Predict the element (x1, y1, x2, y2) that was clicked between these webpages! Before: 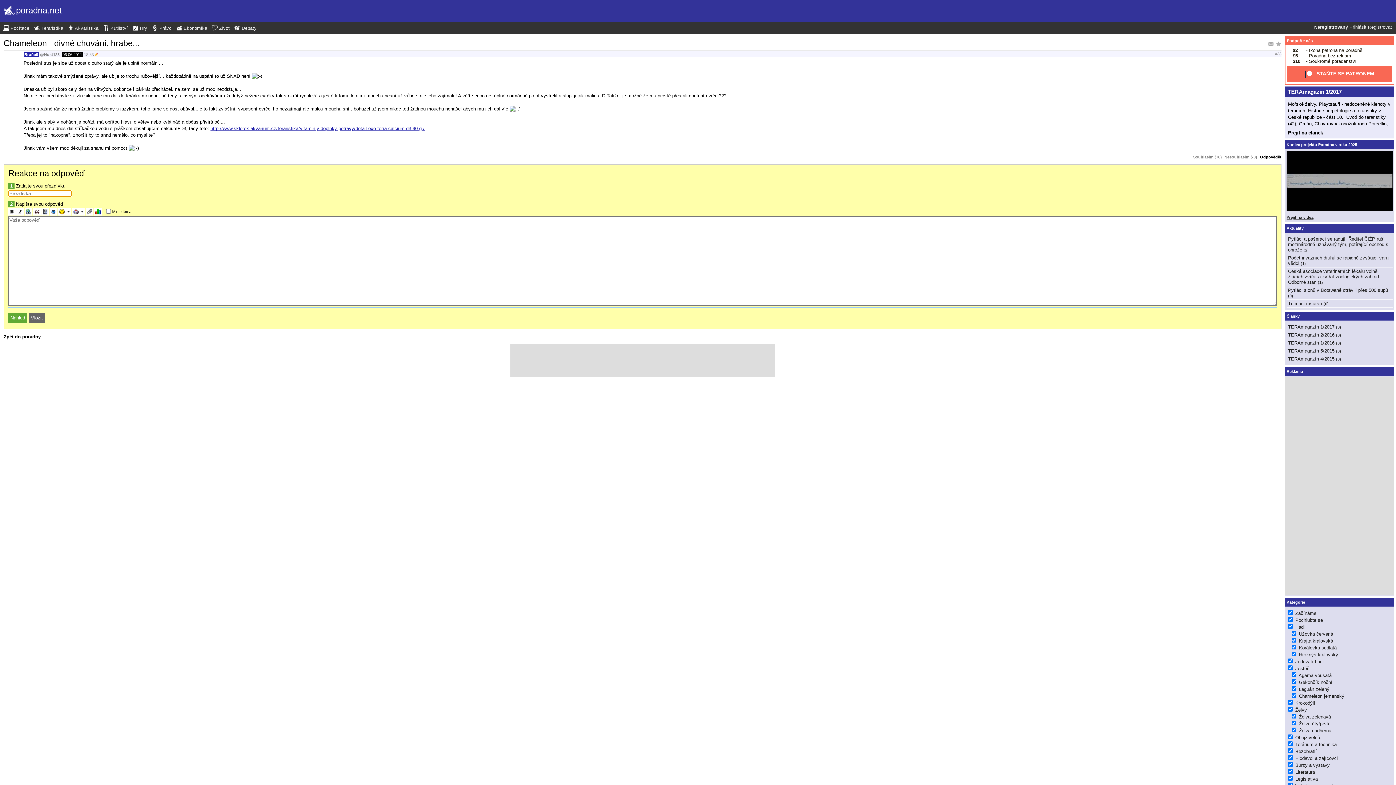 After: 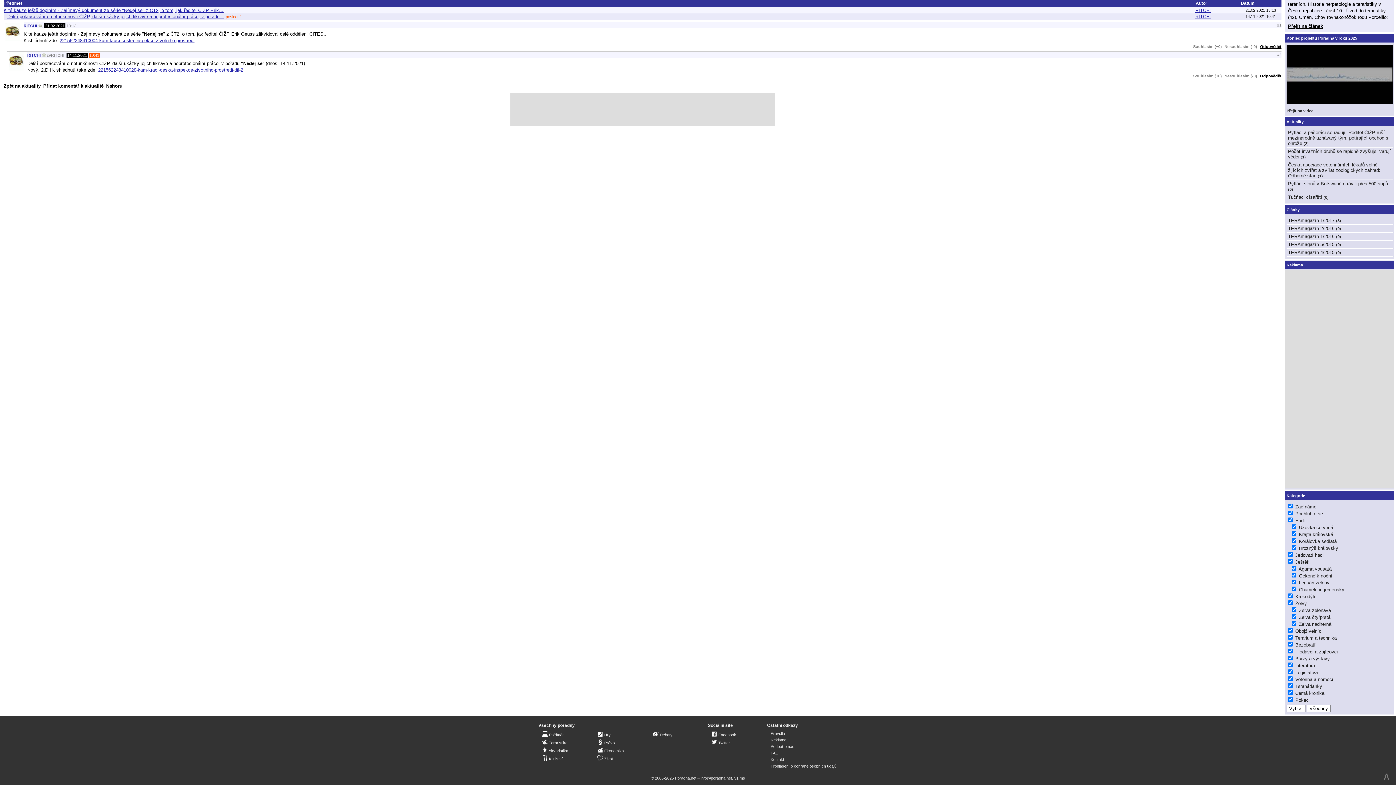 Action: label: 2 bbox: (1305, 247, 1307, 252)